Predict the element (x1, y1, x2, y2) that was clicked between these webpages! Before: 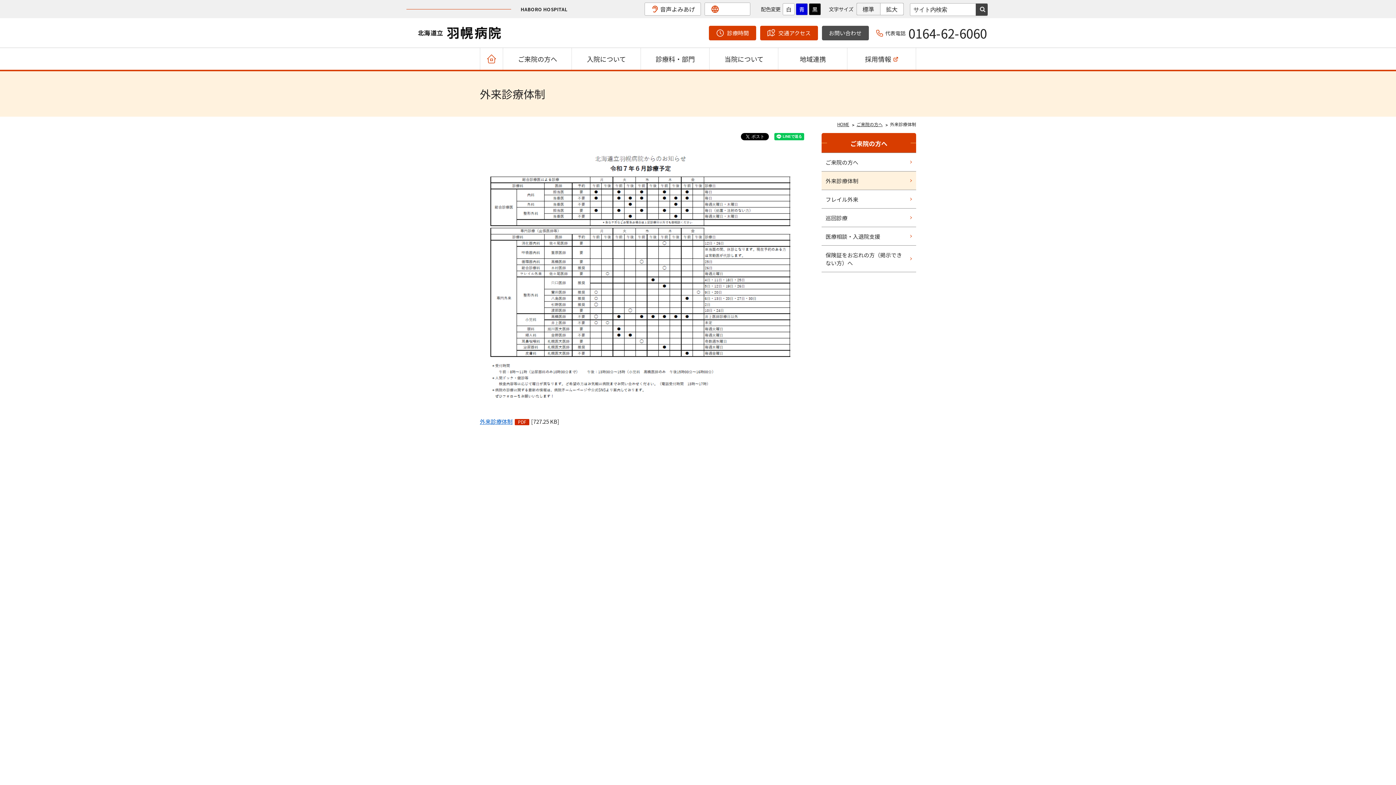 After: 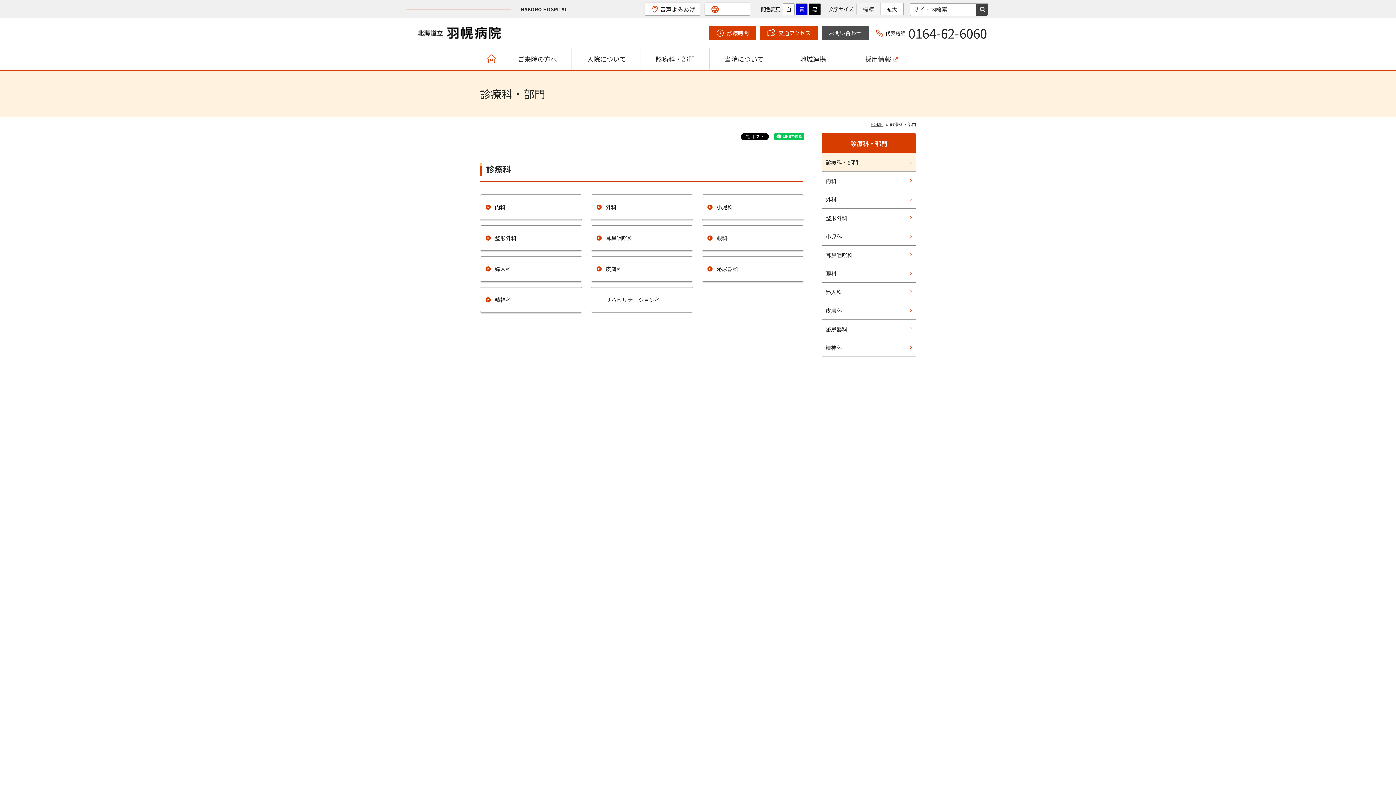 Action: bbox: (640, 48, 709, 69) label: 診療科・部門